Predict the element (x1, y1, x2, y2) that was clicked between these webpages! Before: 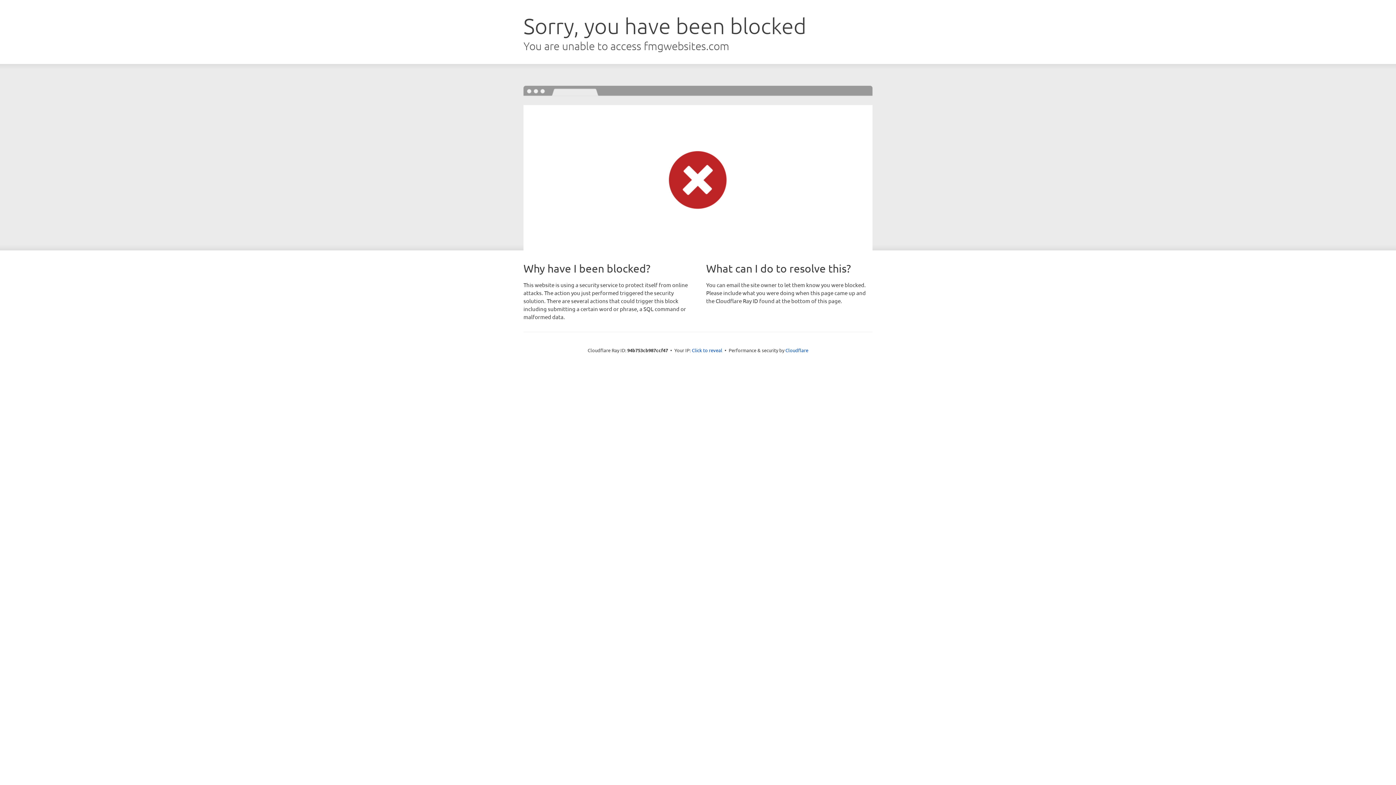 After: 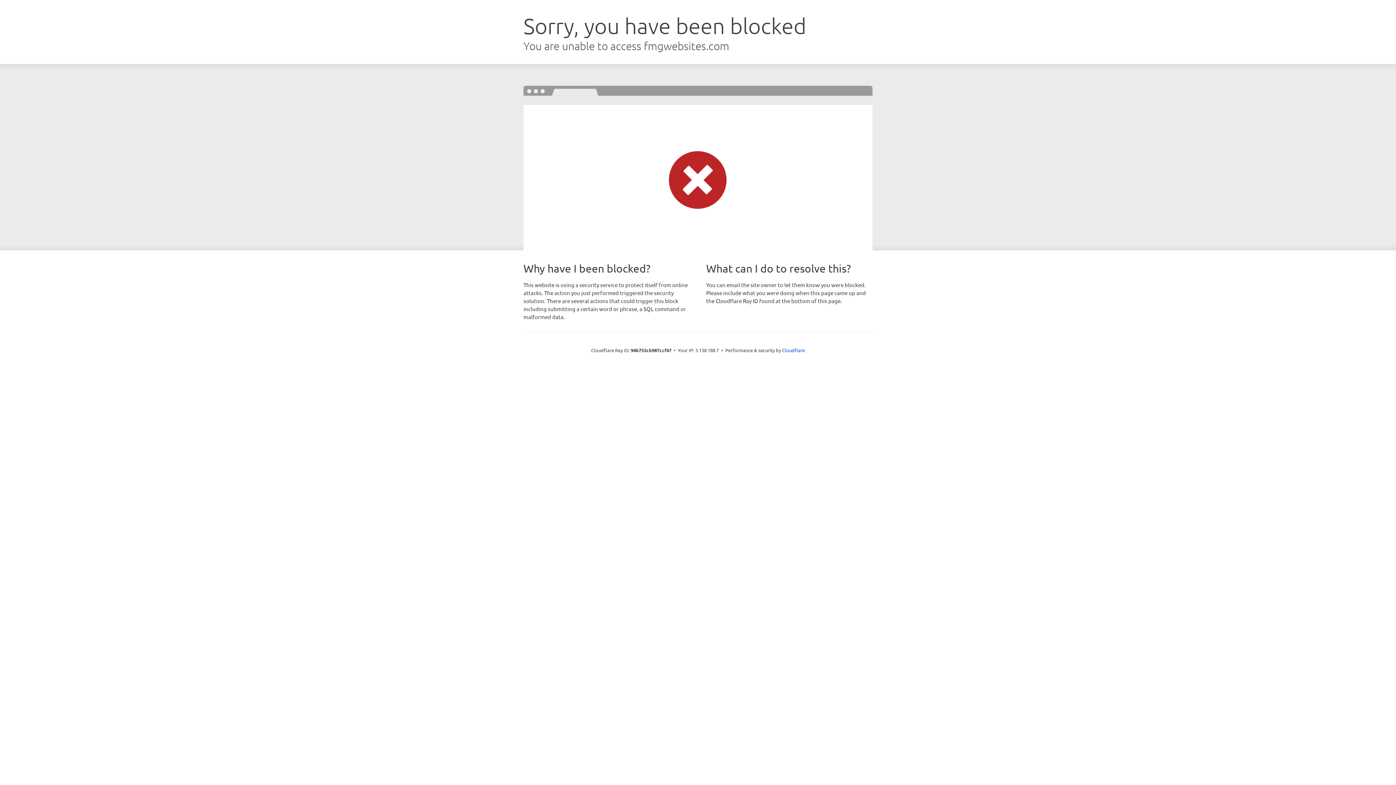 Action: label: Click to reveal bbox: (692, 346, 722, 353)